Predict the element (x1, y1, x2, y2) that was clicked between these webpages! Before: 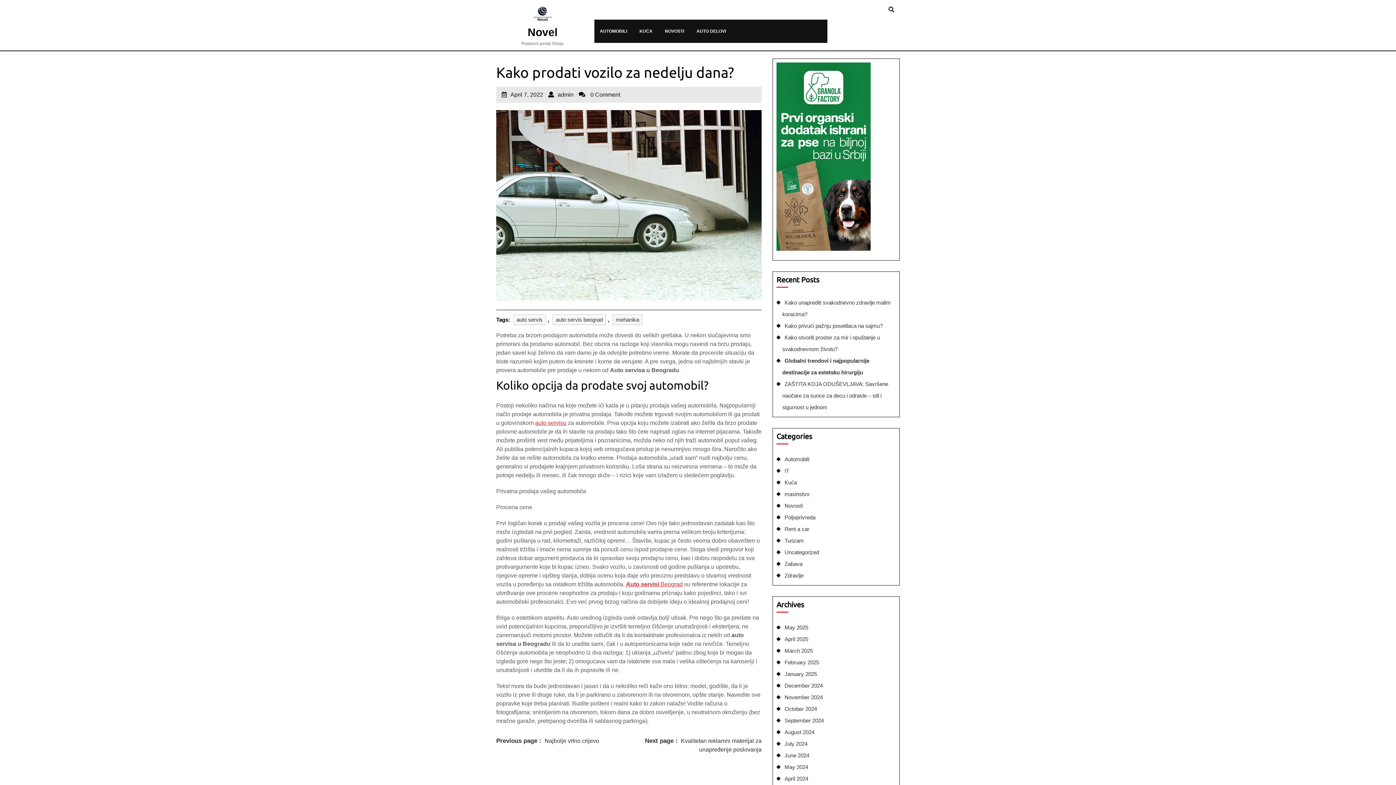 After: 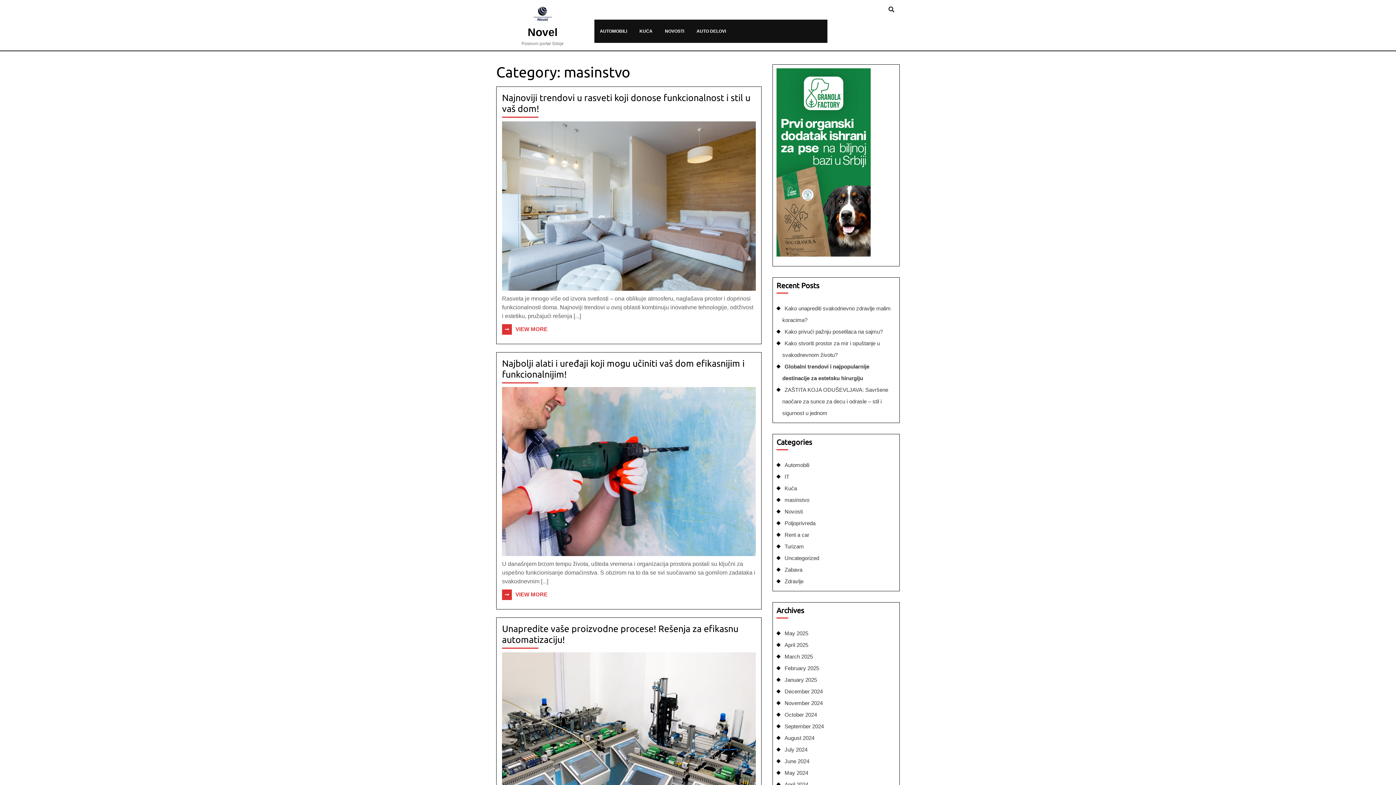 Action: label: masinstvo bbox: (782, 491, 809, 497)